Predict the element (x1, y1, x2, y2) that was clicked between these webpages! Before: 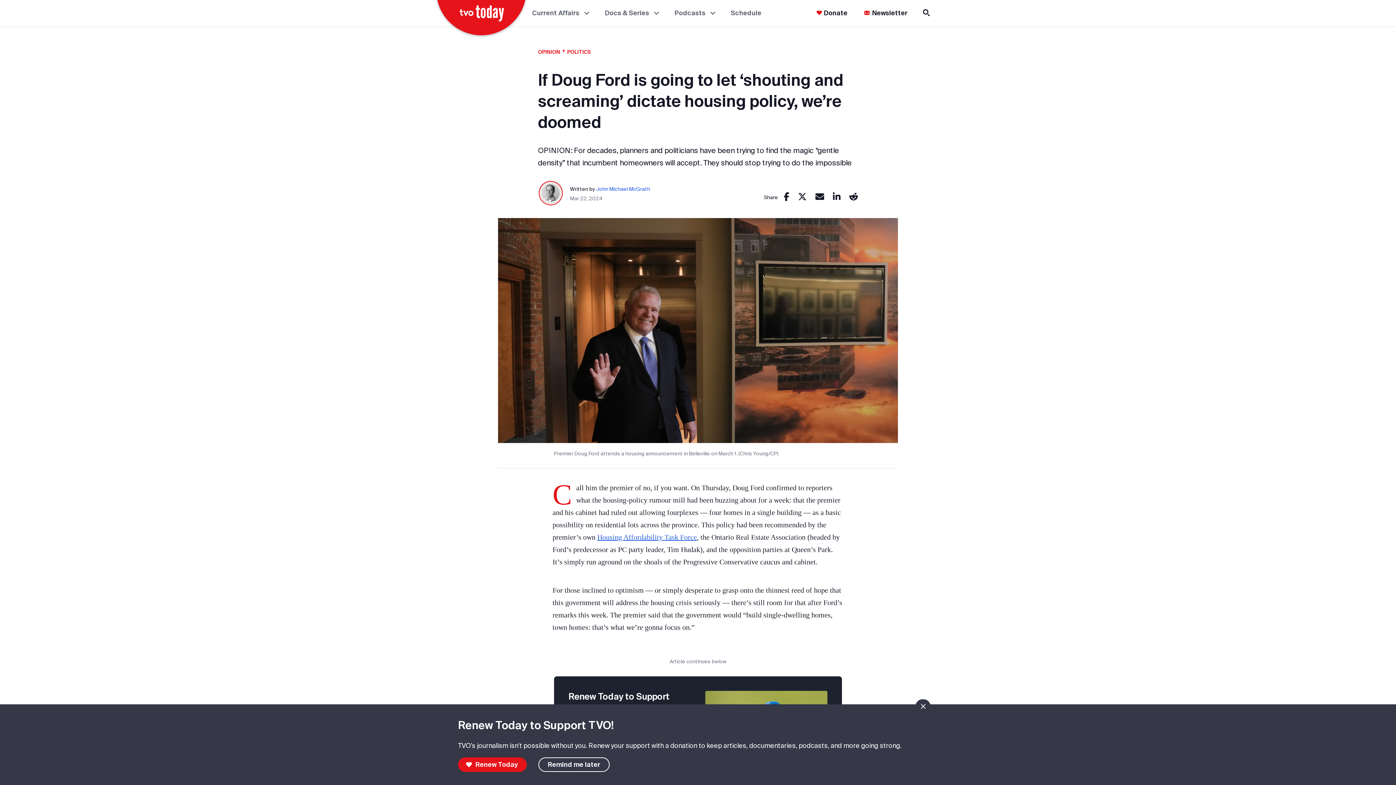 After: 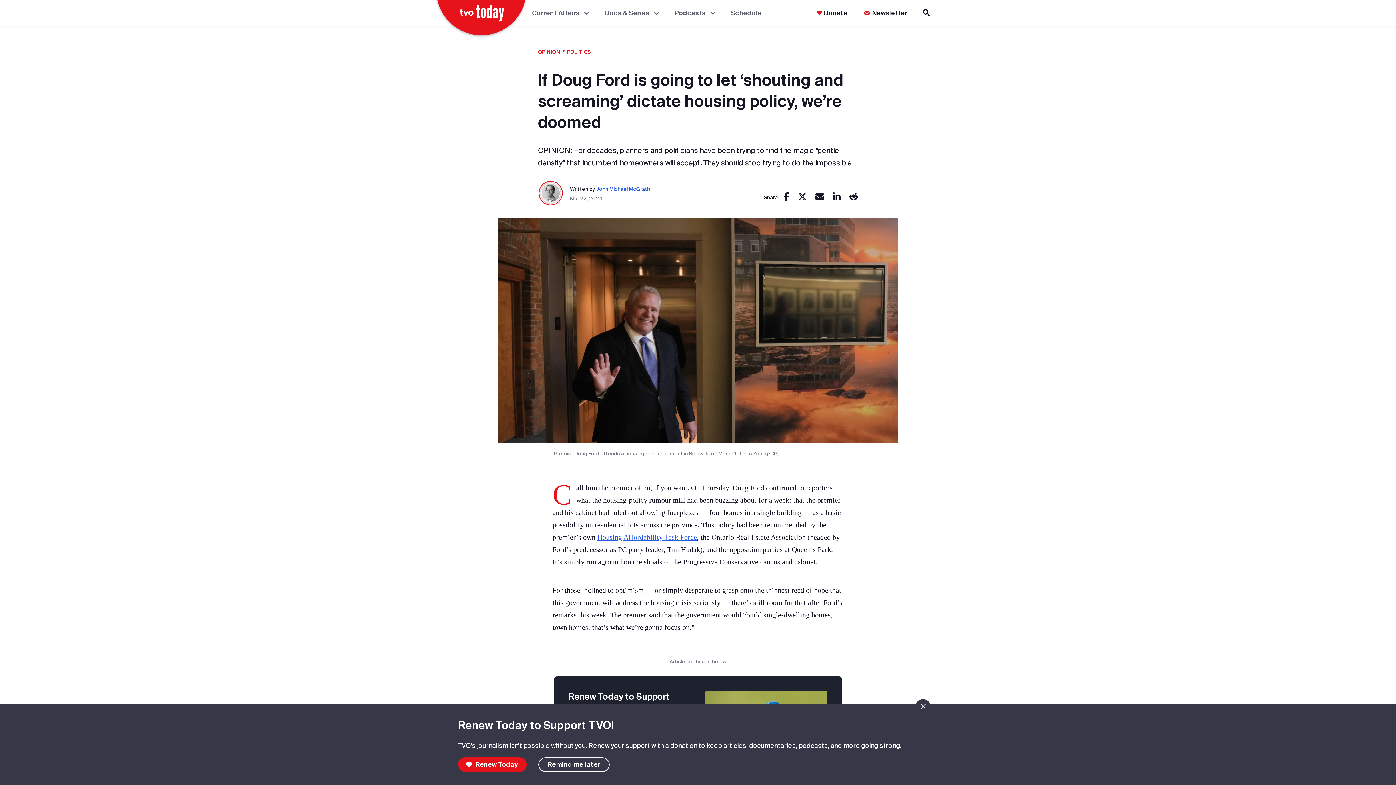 Action: label: donate opens in a new window bbox: (815, 8, 847, 17)